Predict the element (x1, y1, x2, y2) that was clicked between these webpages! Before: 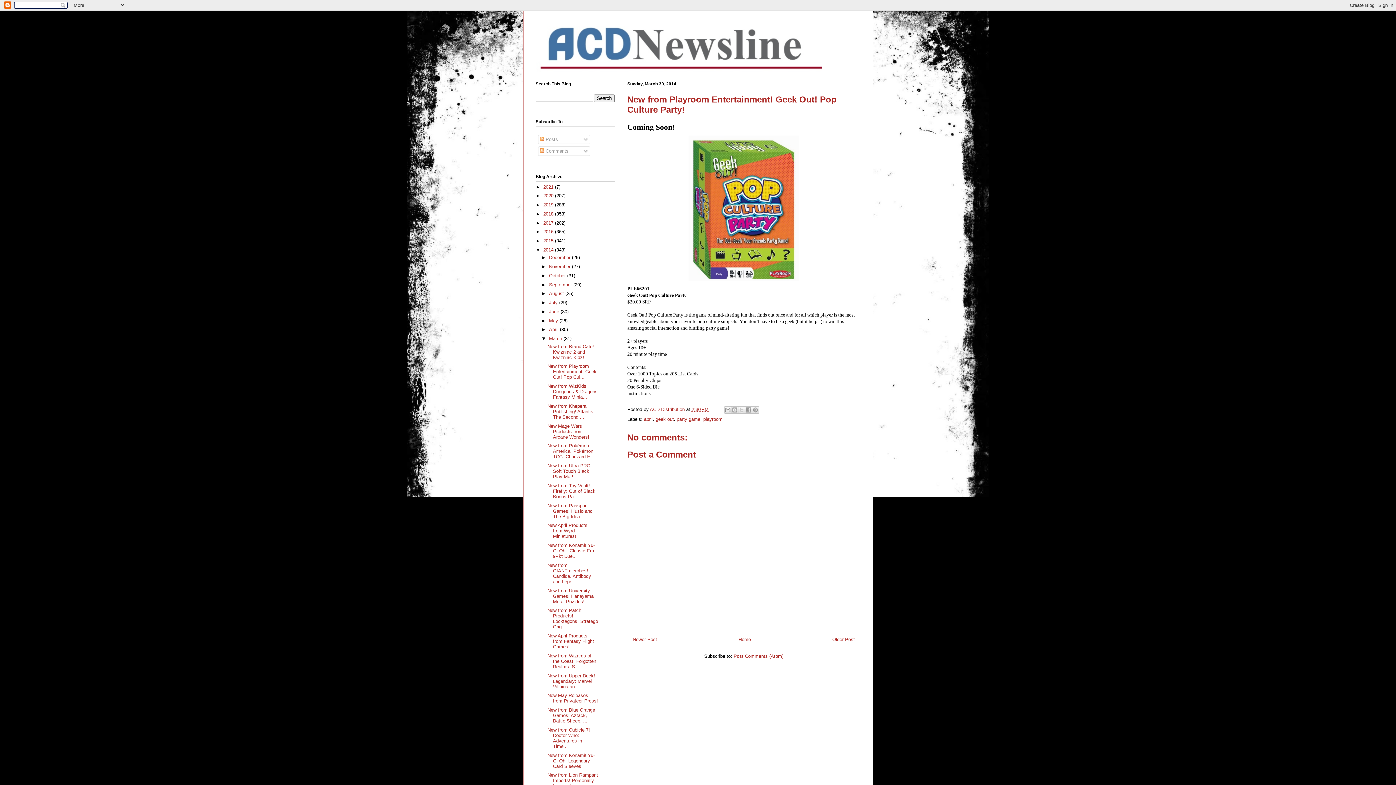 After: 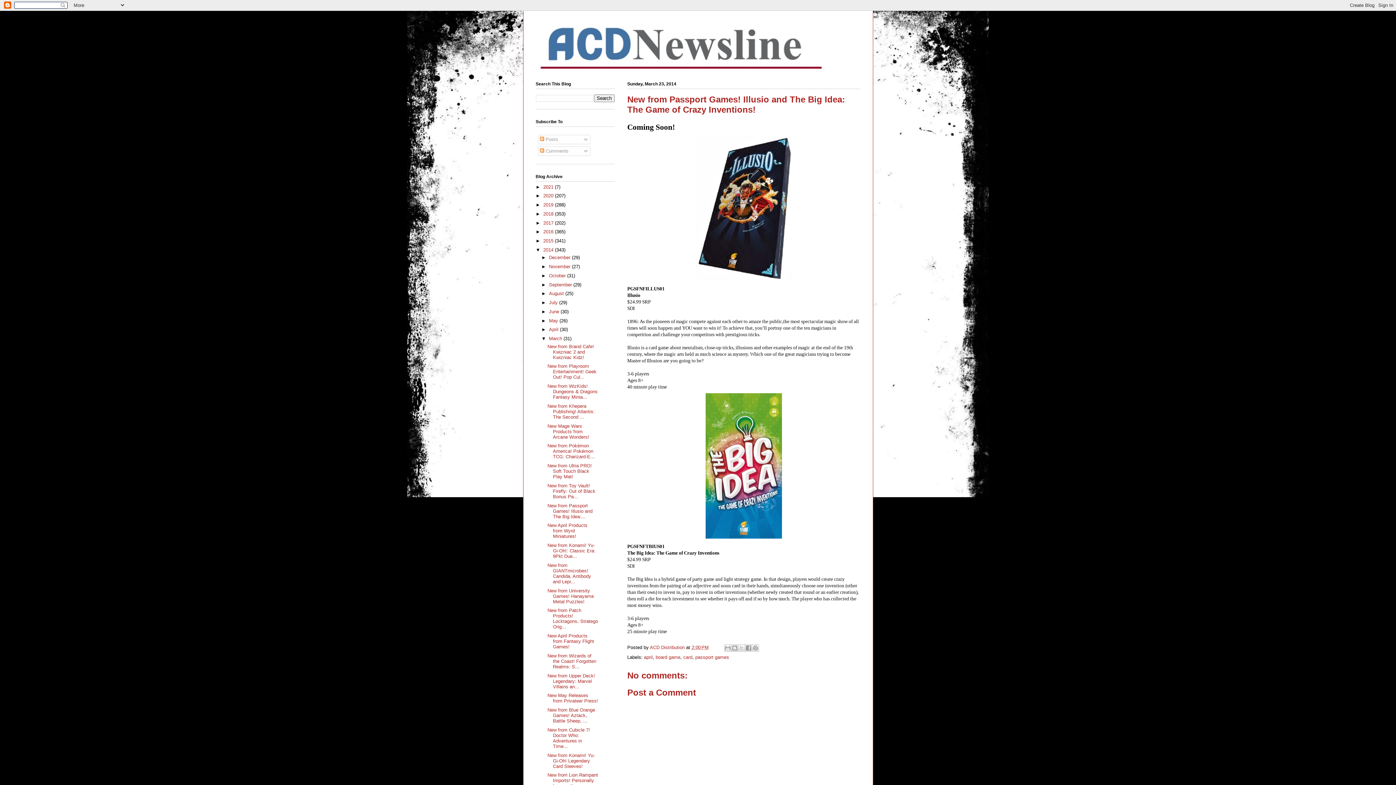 Action: label: New from Passport Games! Illusio and The Big Idea:... bbox: (547, 503, 592, 519)